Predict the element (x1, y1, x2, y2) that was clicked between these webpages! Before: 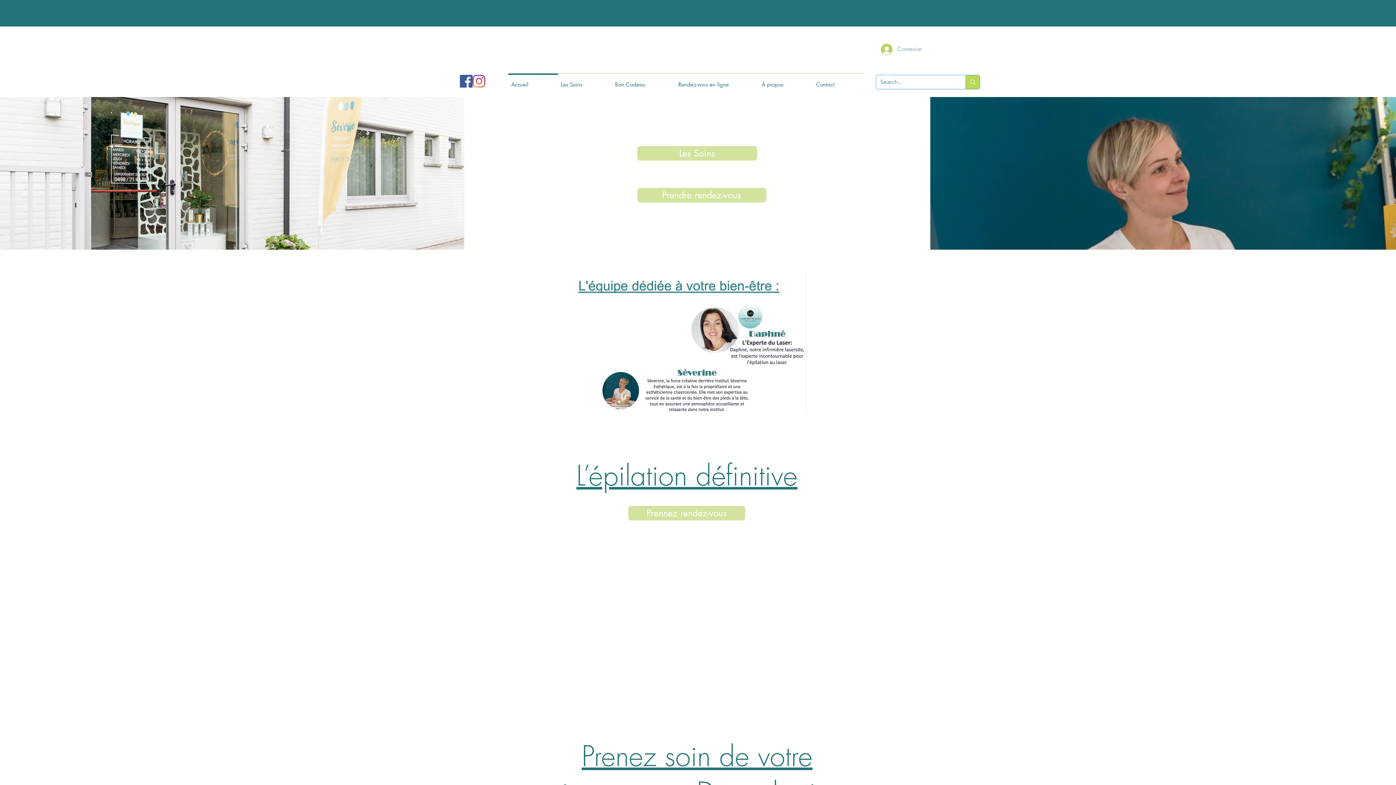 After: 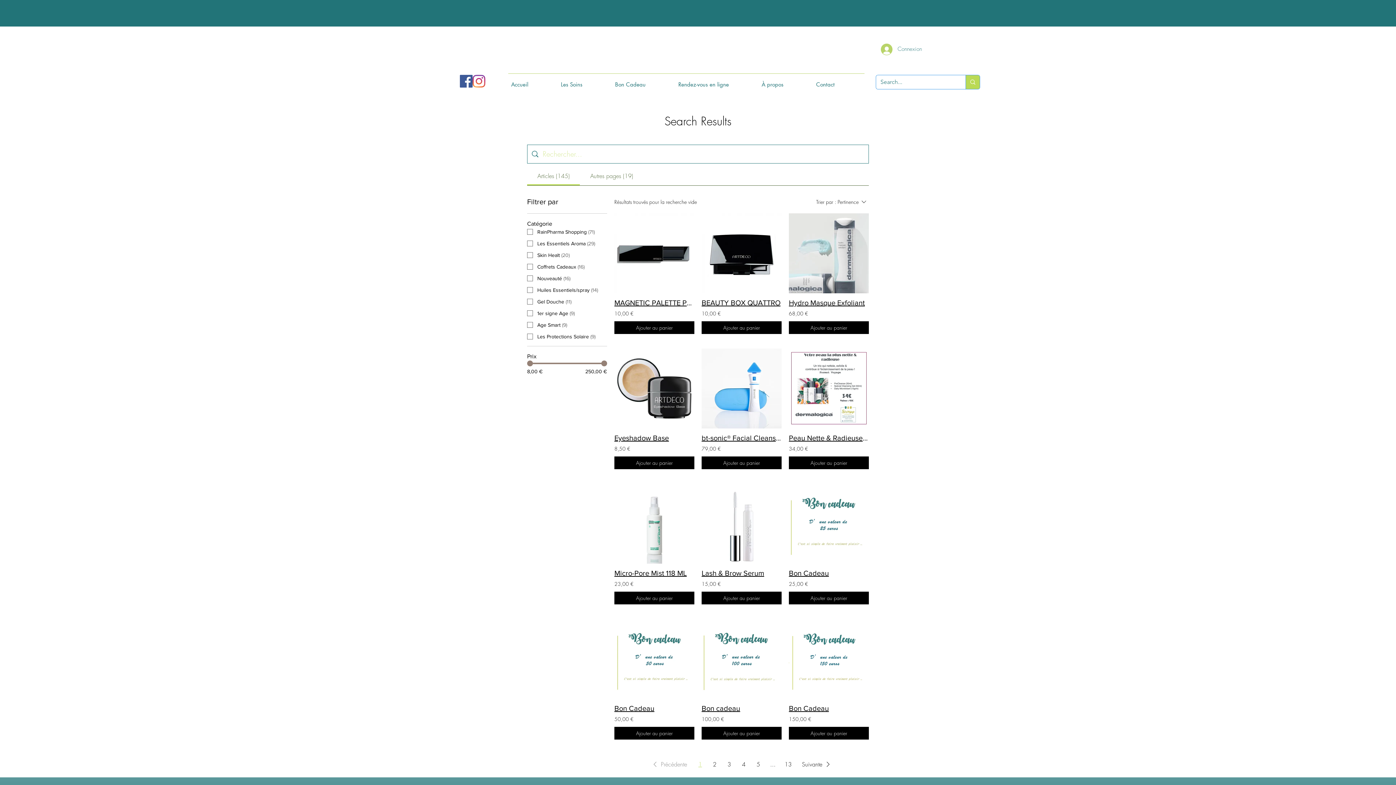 Action: bbox: (965, 75, 980, 89) label: Search...